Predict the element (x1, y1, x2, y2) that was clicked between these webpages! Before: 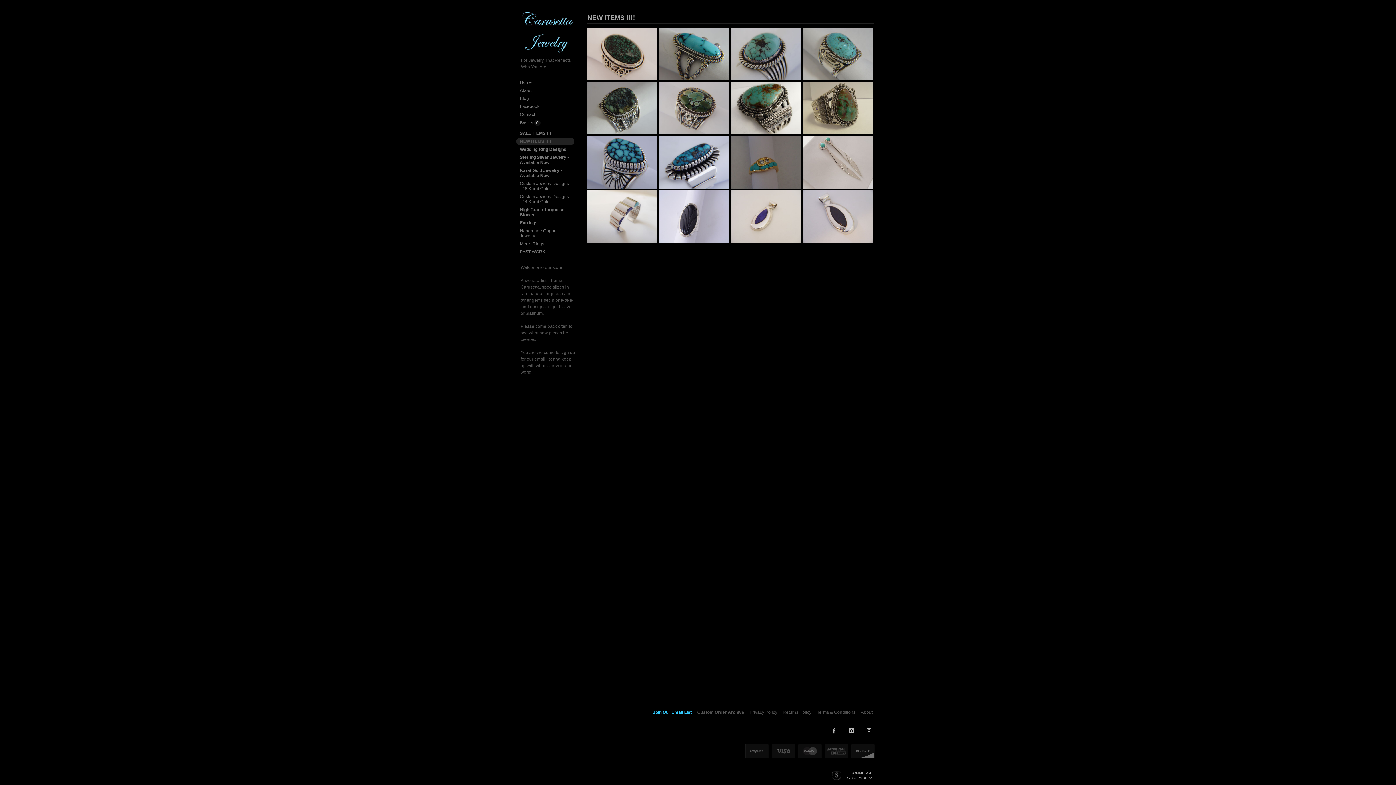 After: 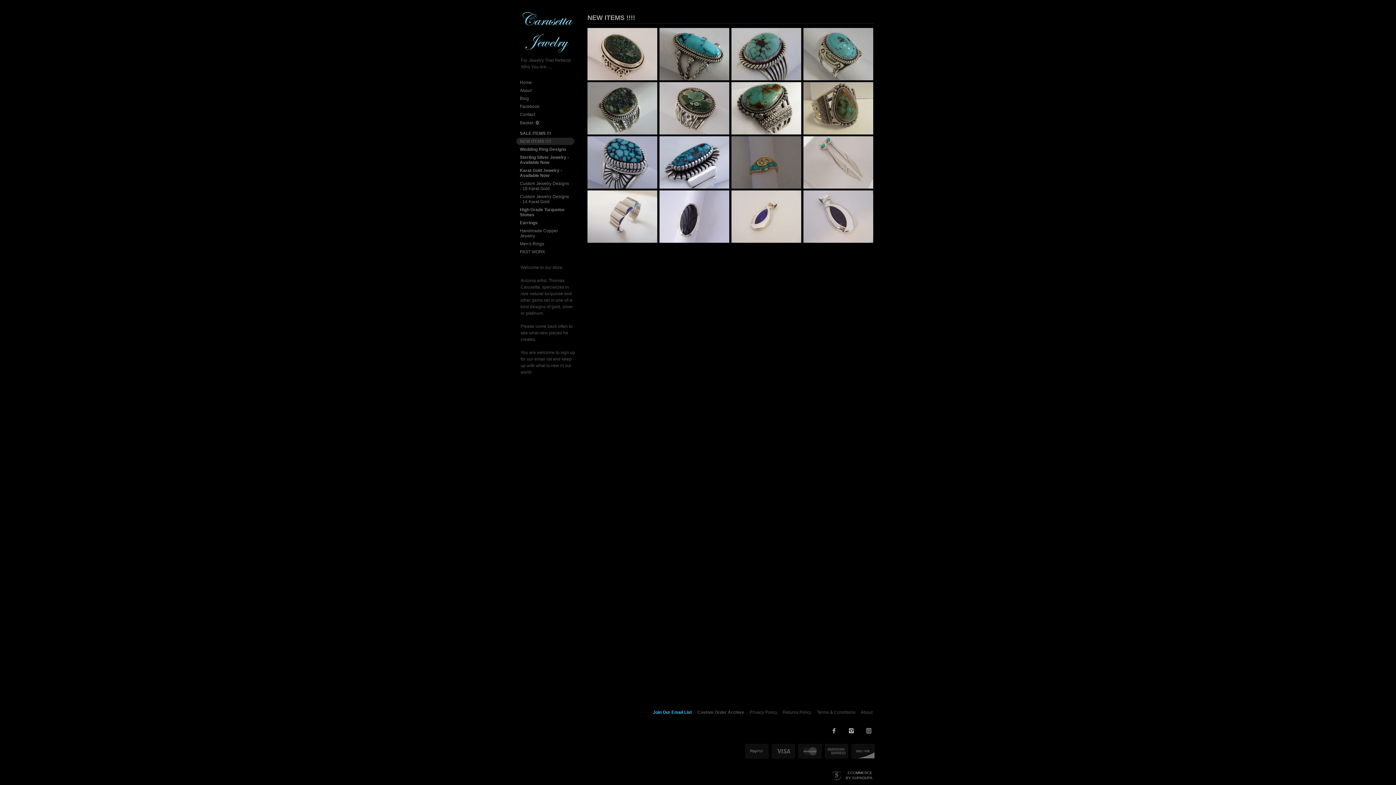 Action: label: NEW ITEMS !!!! bbox: (520, 139, 551, 144)